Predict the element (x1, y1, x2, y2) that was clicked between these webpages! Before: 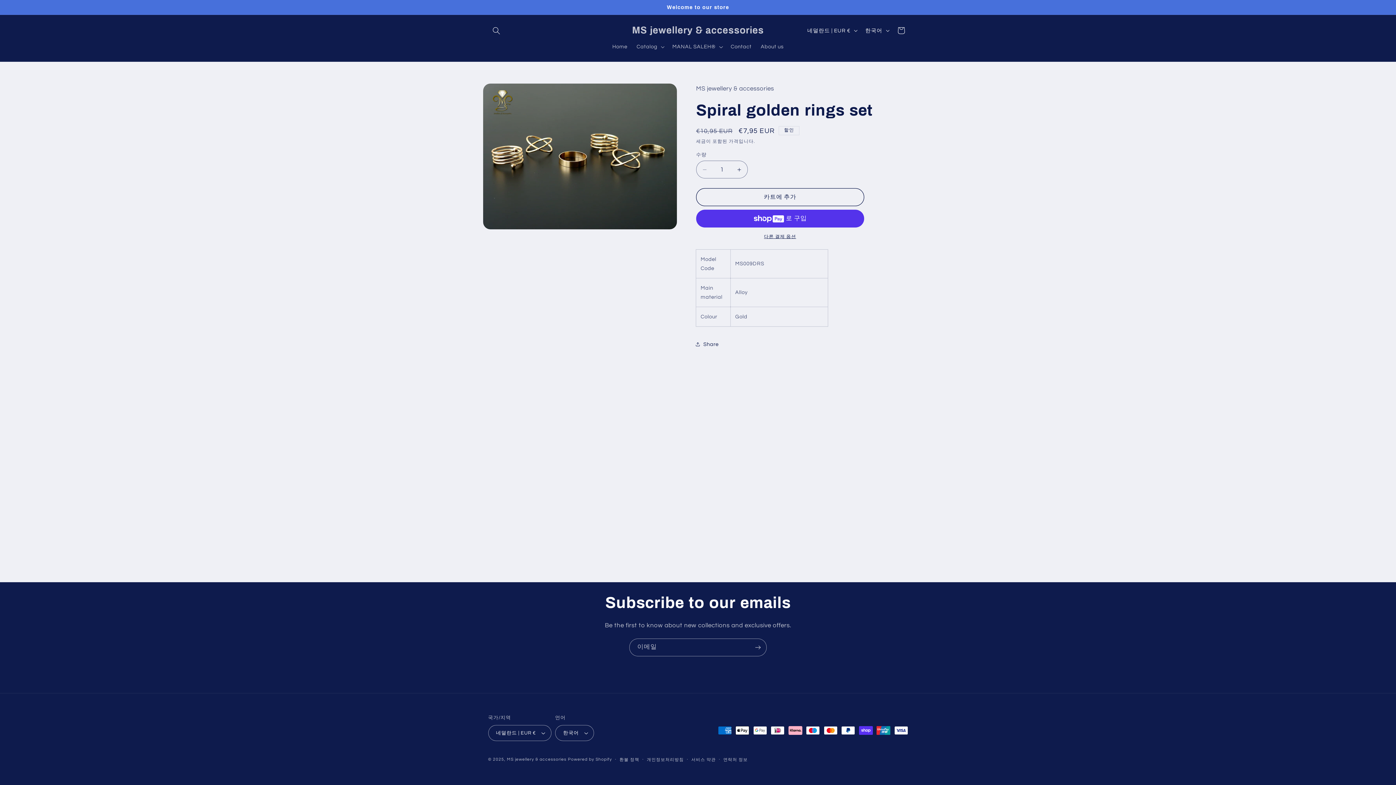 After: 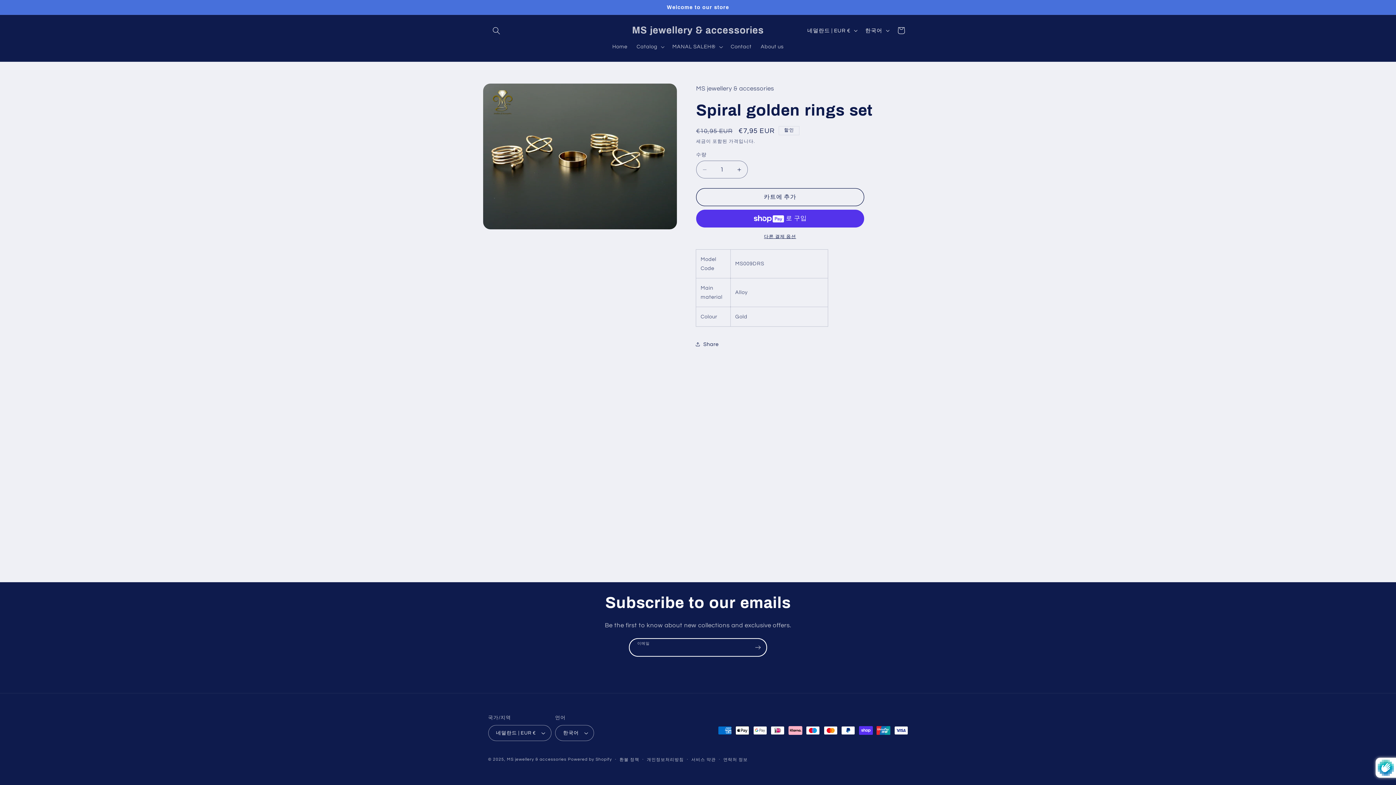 Action: bbox: (749, 638, 766, 656) label: 가입하기